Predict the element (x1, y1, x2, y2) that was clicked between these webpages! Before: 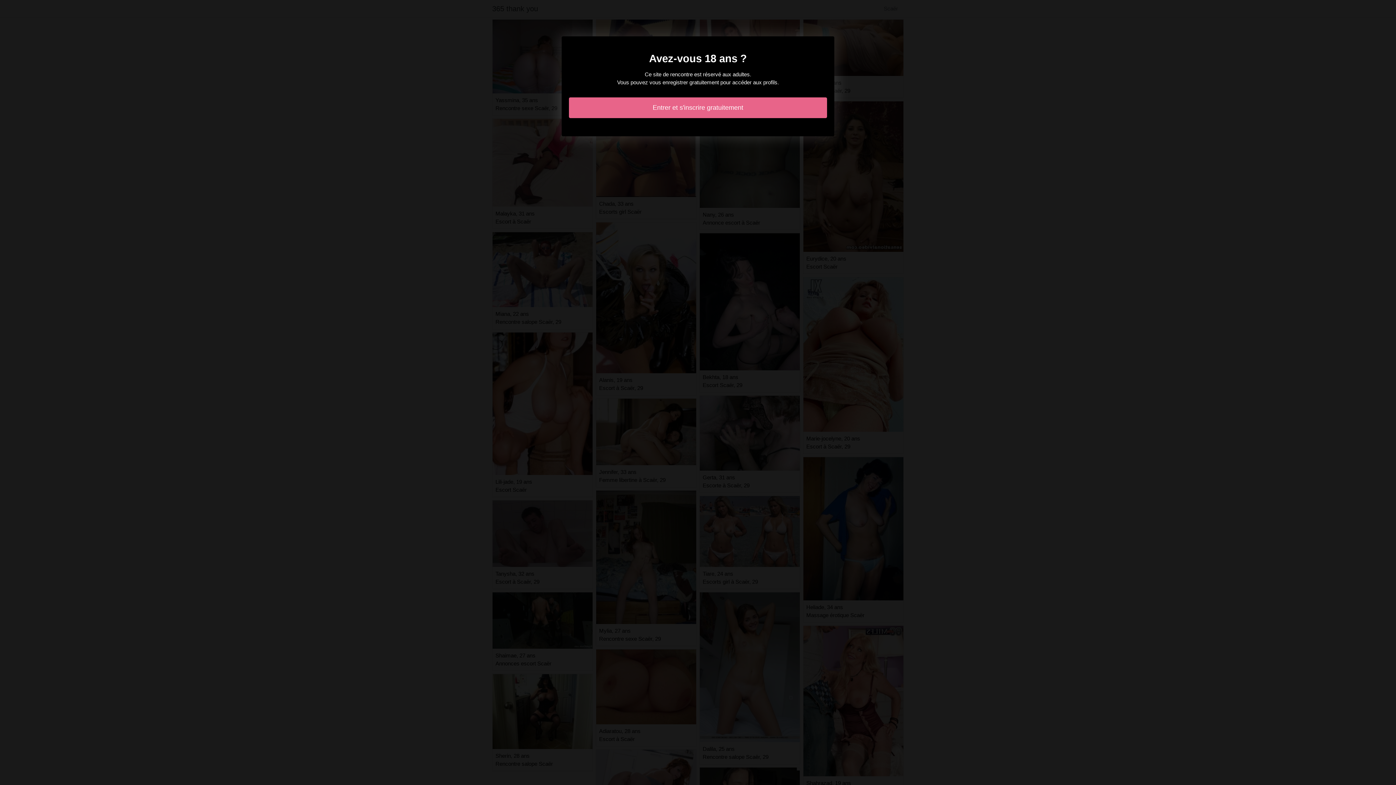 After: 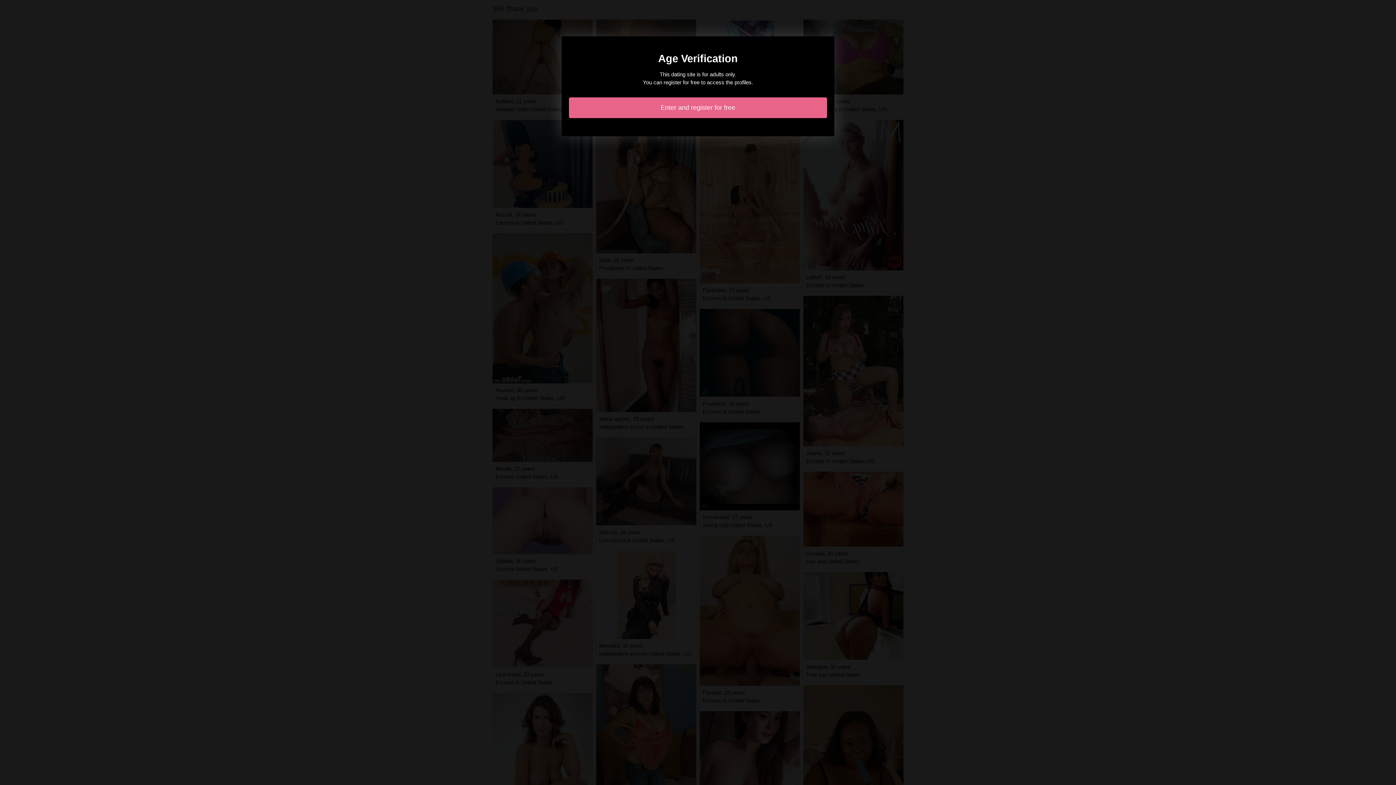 Action: label: Entrer et s'inscrire gratuitement bbox: (569, 97, 827, 118)